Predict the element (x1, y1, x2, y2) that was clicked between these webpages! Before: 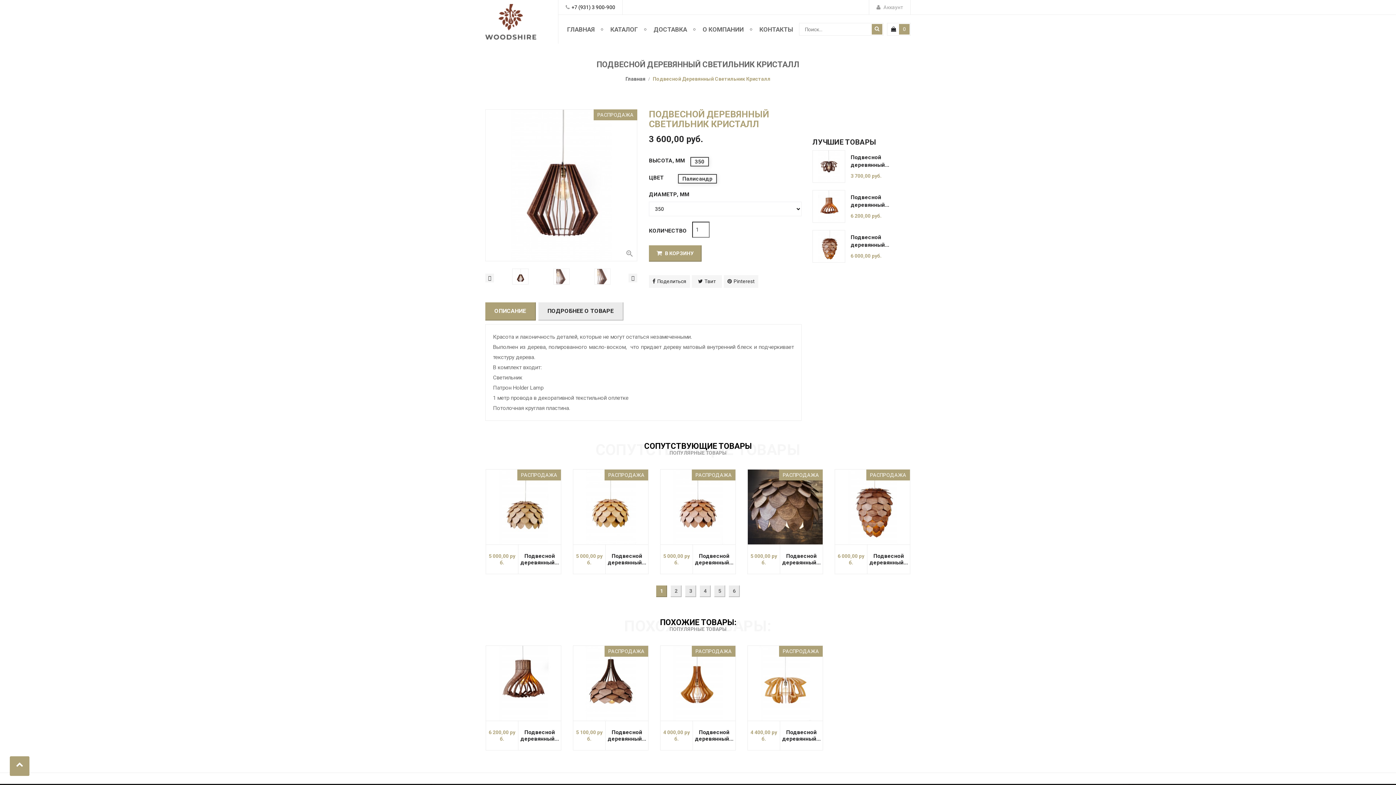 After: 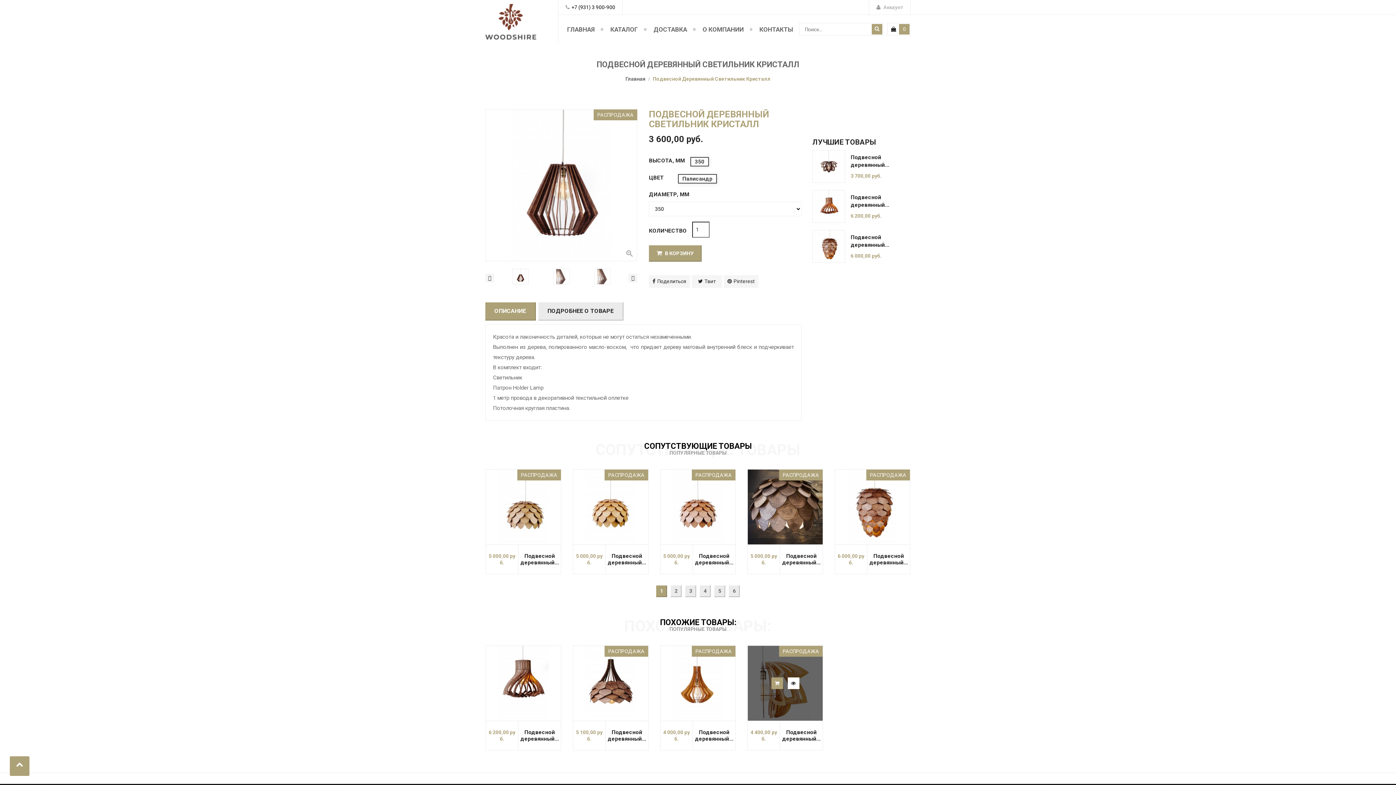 Action: bbox: (771, 677, 783, 689)